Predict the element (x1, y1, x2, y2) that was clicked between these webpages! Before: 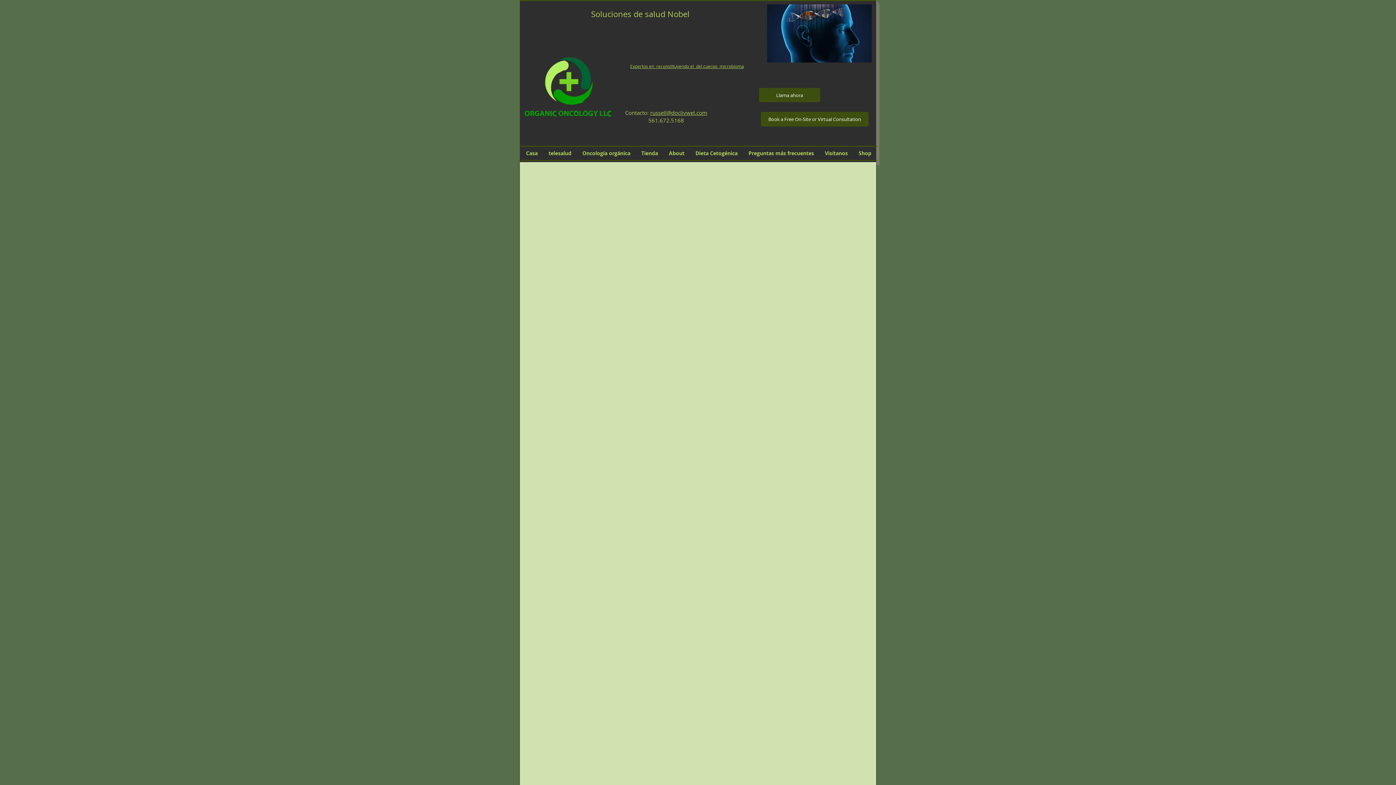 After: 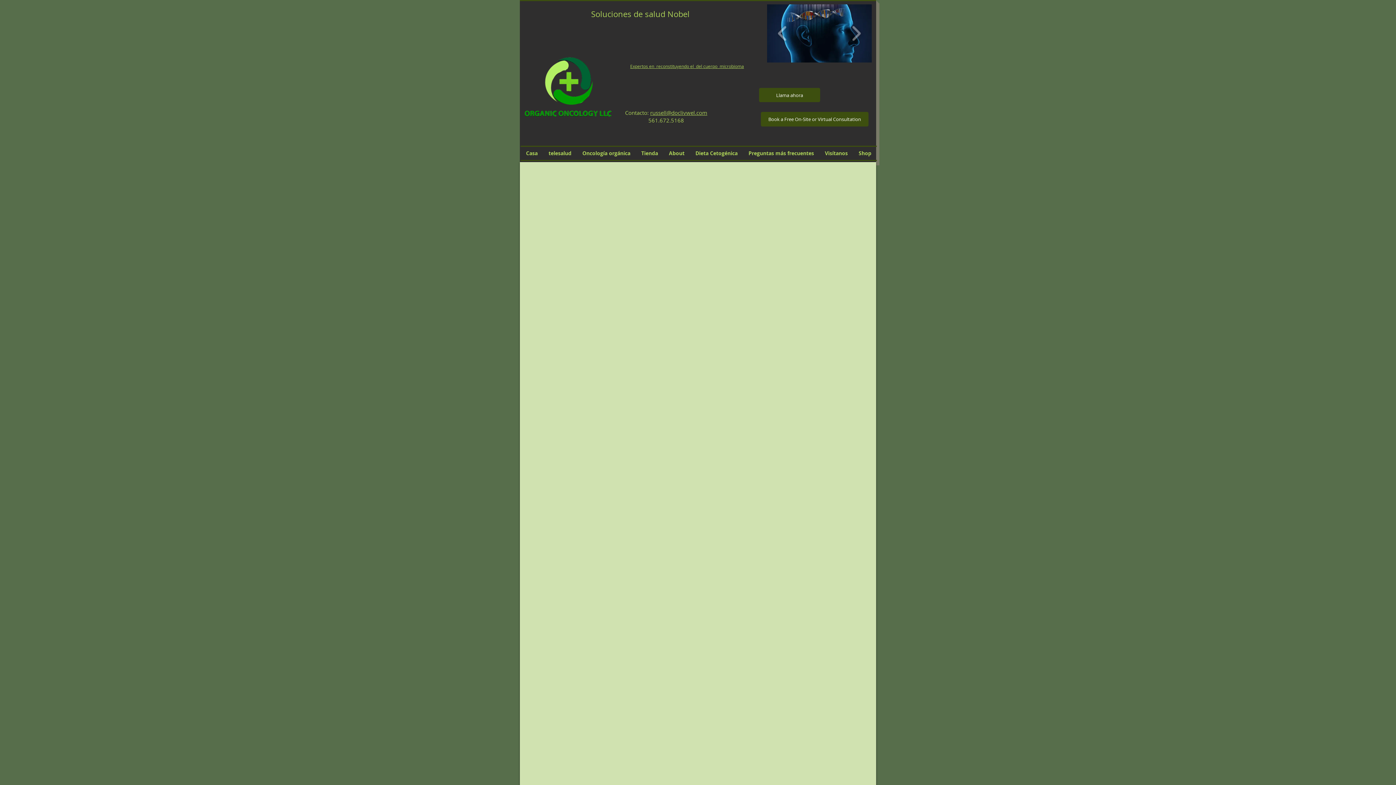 Action: bbox: (767, 4, 872, 62)